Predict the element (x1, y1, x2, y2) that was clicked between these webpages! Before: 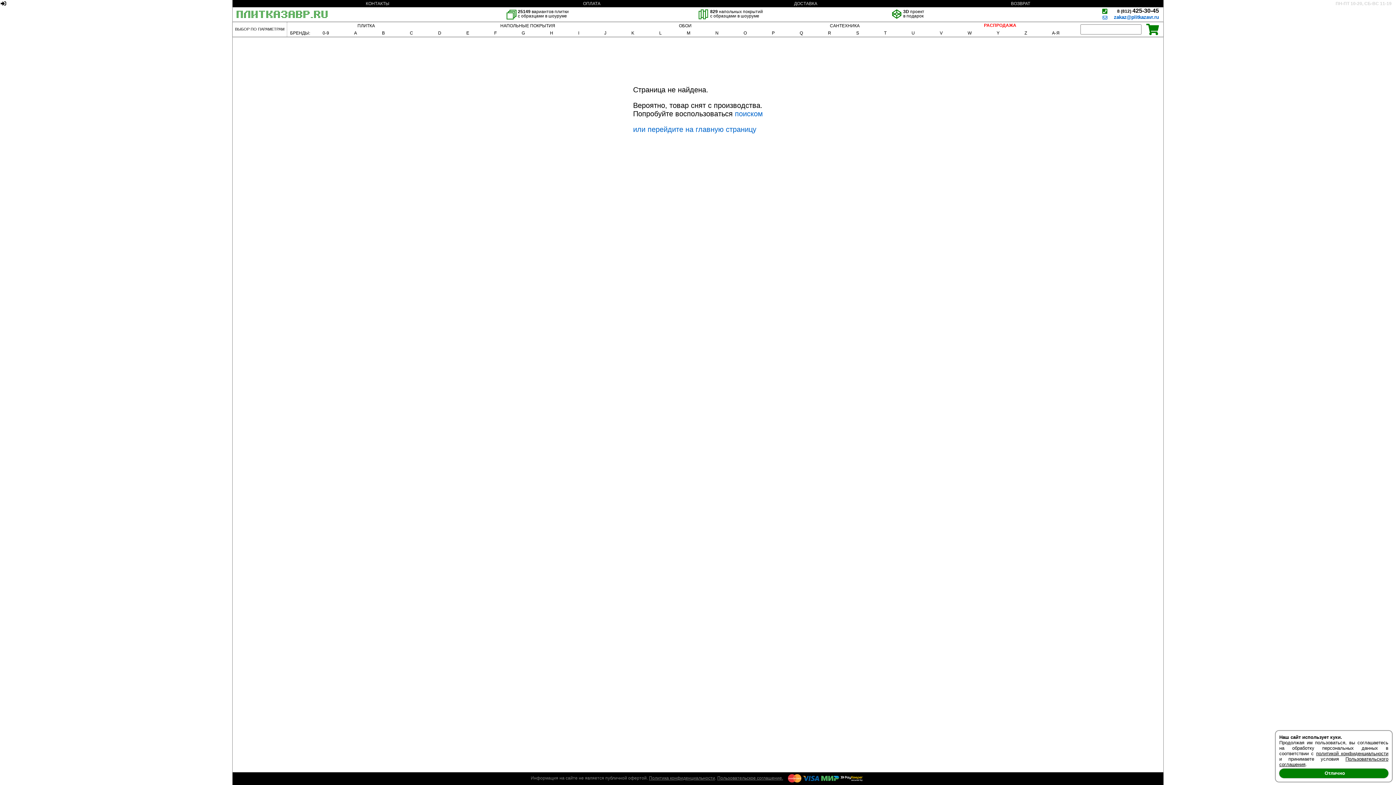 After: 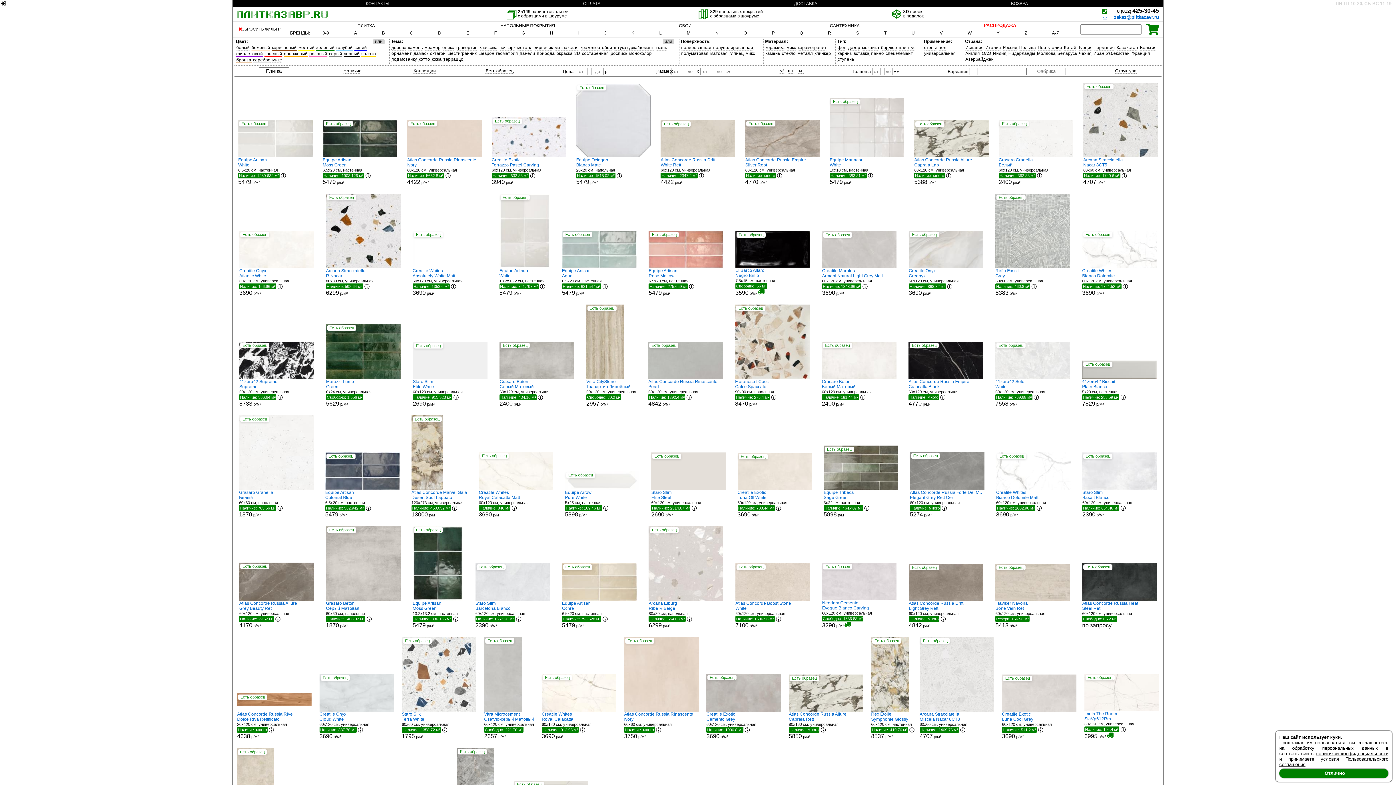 Action: bbox: (357, 22, 375, 29) label: ПЛИТКА